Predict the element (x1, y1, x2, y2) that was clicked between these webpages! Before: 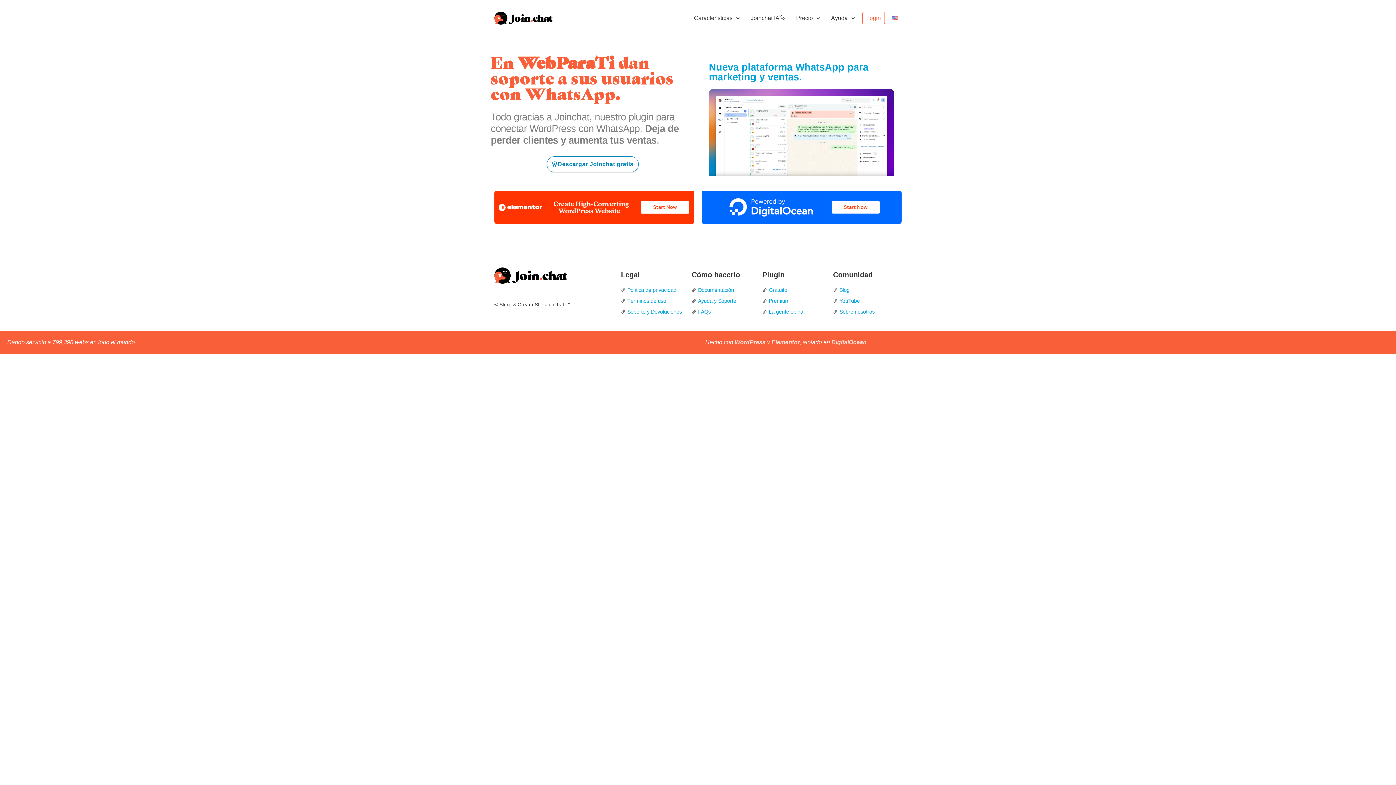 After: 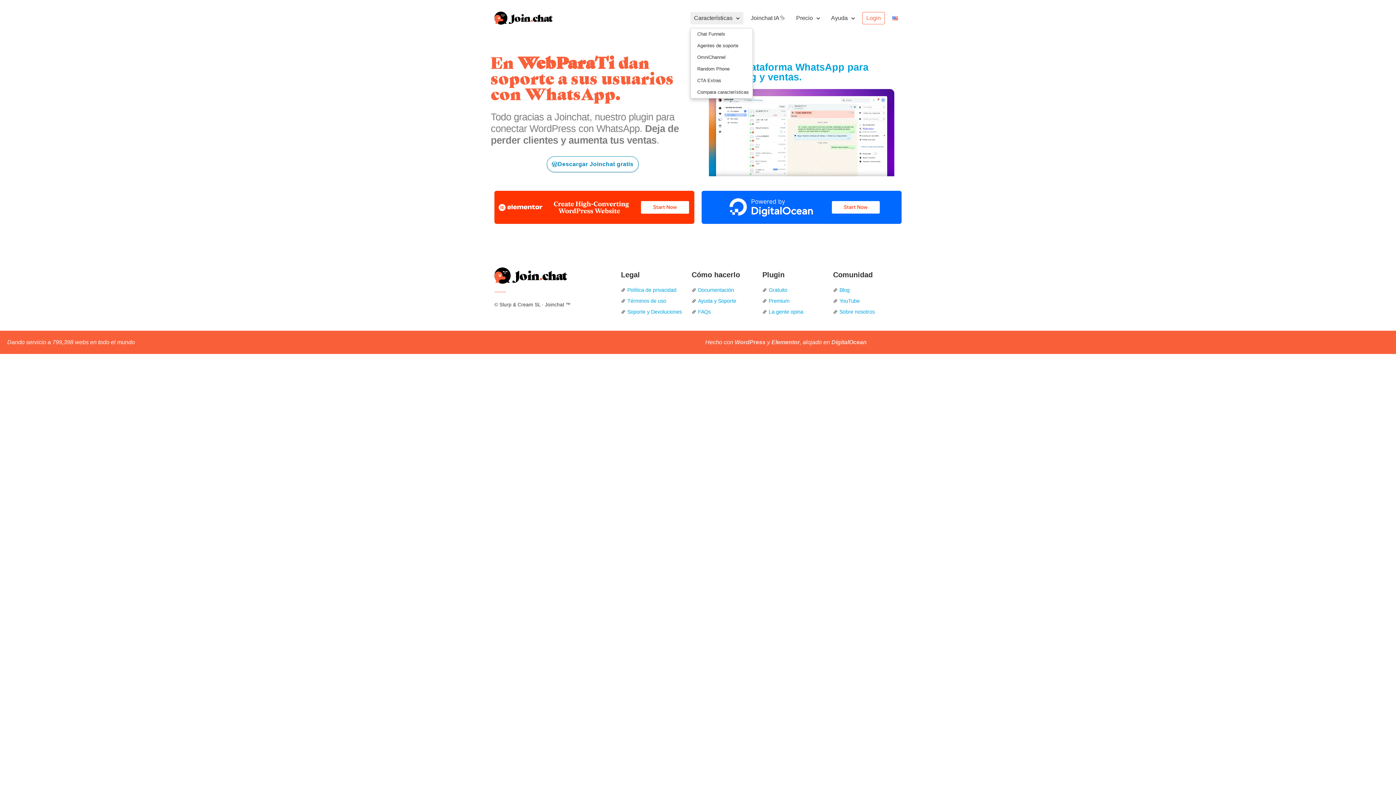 Action: label: Características bbox: (690, 12, 743, 24)